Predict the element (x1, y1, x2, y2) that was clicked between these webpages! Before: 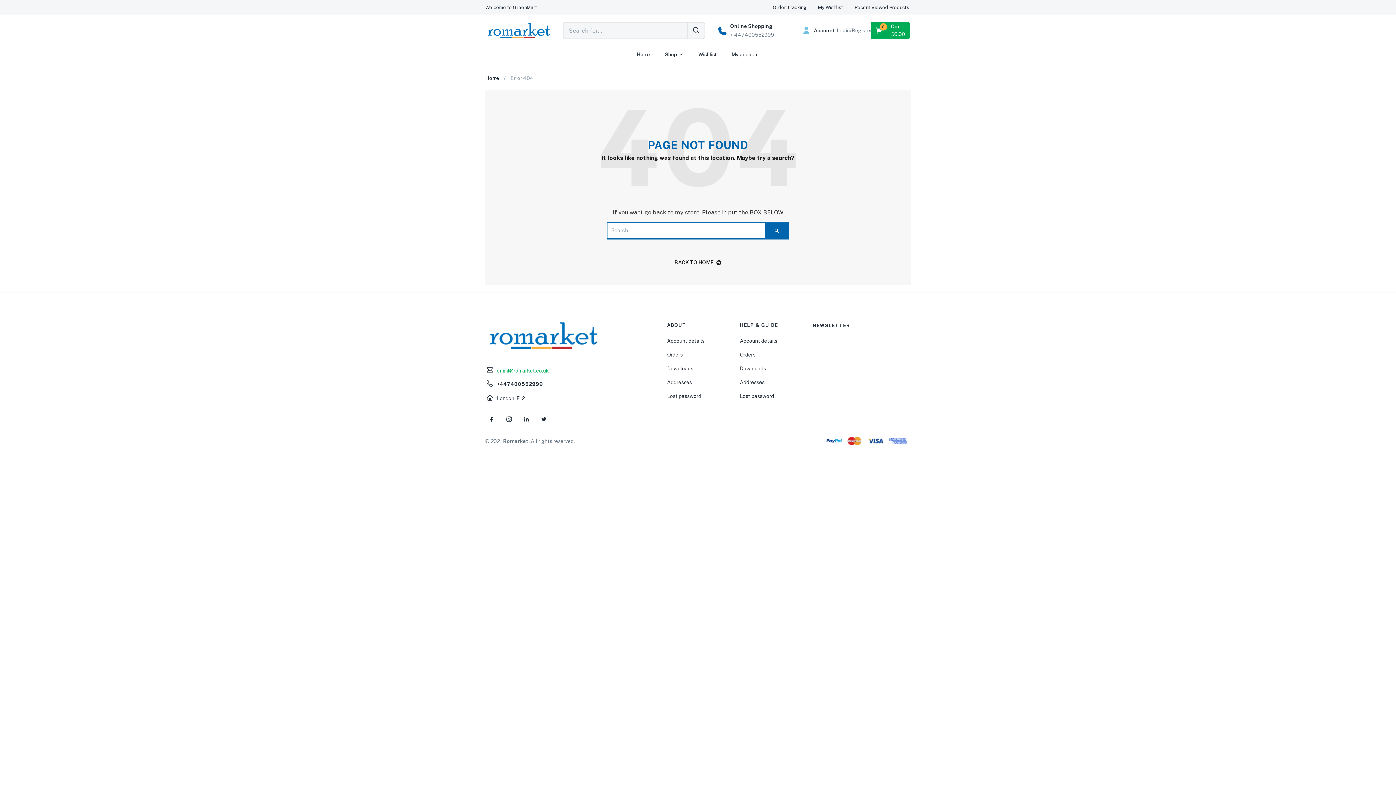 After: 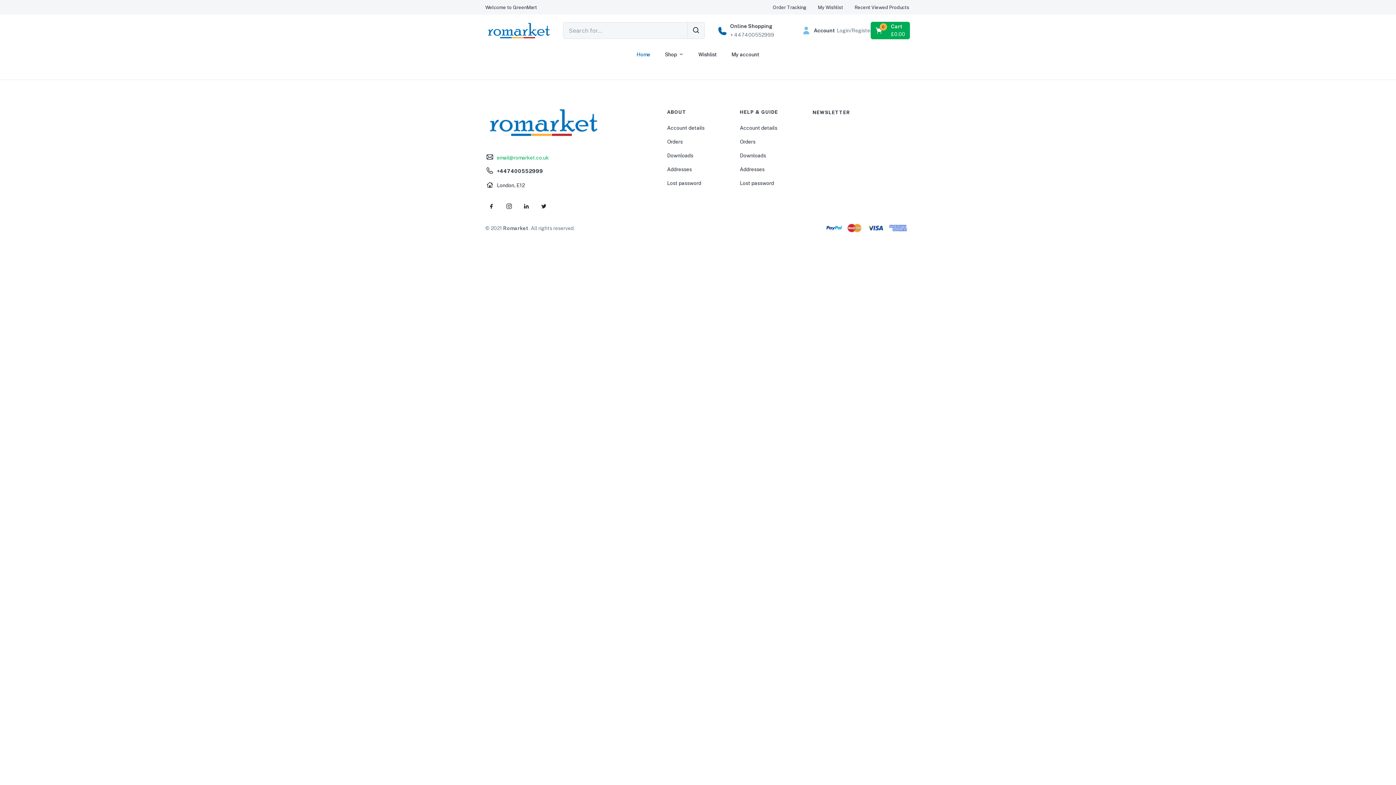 Action: bbox: (485, 27, 552, 32)